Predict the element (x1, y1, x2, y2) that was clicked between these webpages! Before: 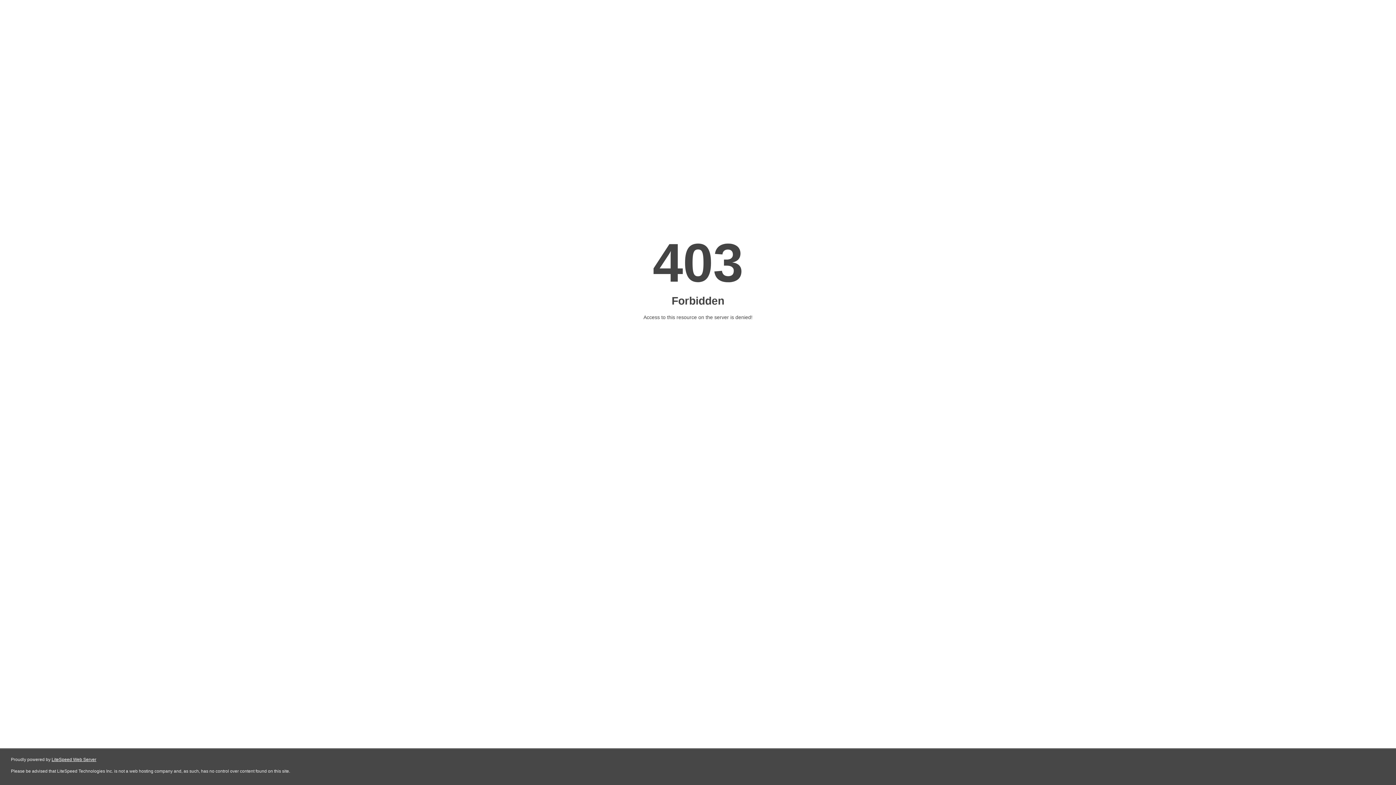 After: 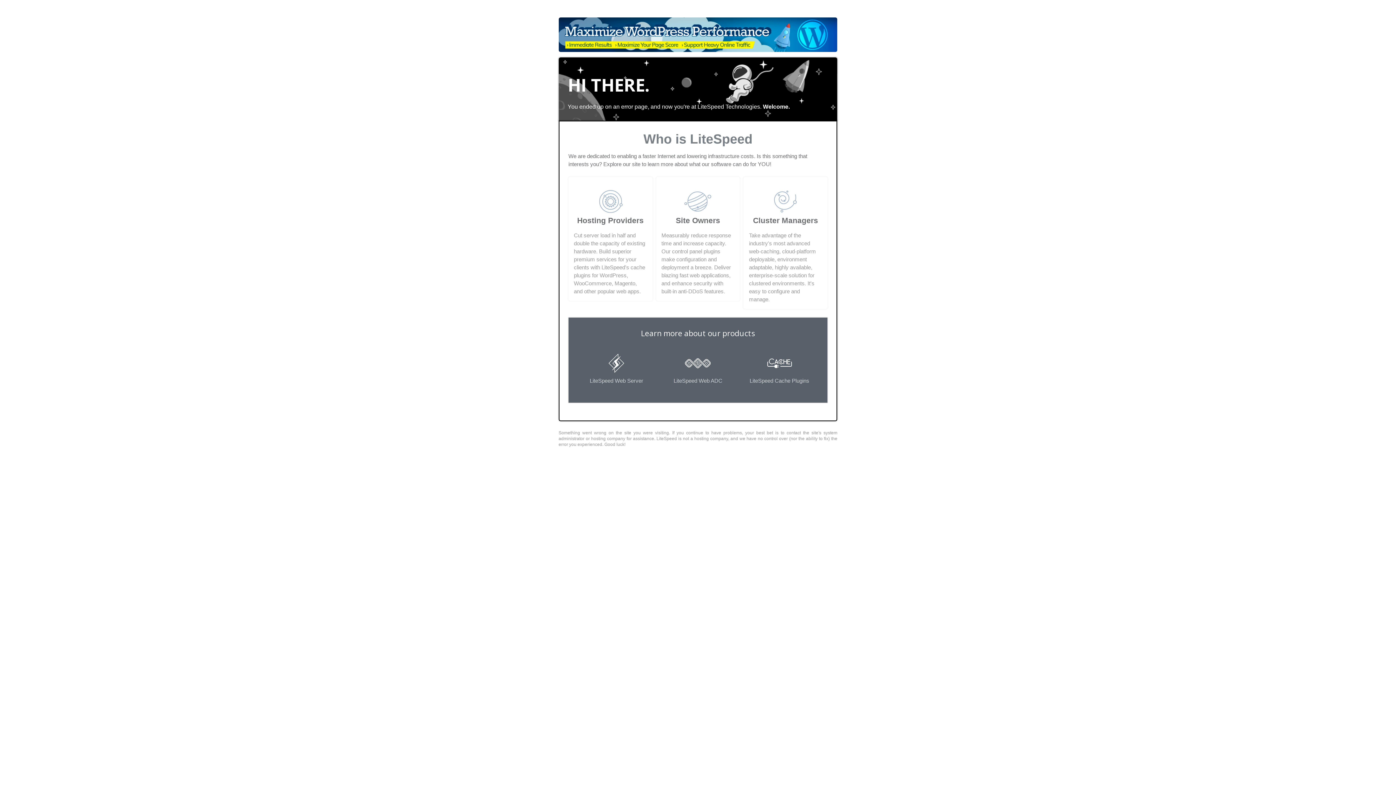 Action: label: LiteSpeed Web Server bbox: (51, 757, 96, 762)